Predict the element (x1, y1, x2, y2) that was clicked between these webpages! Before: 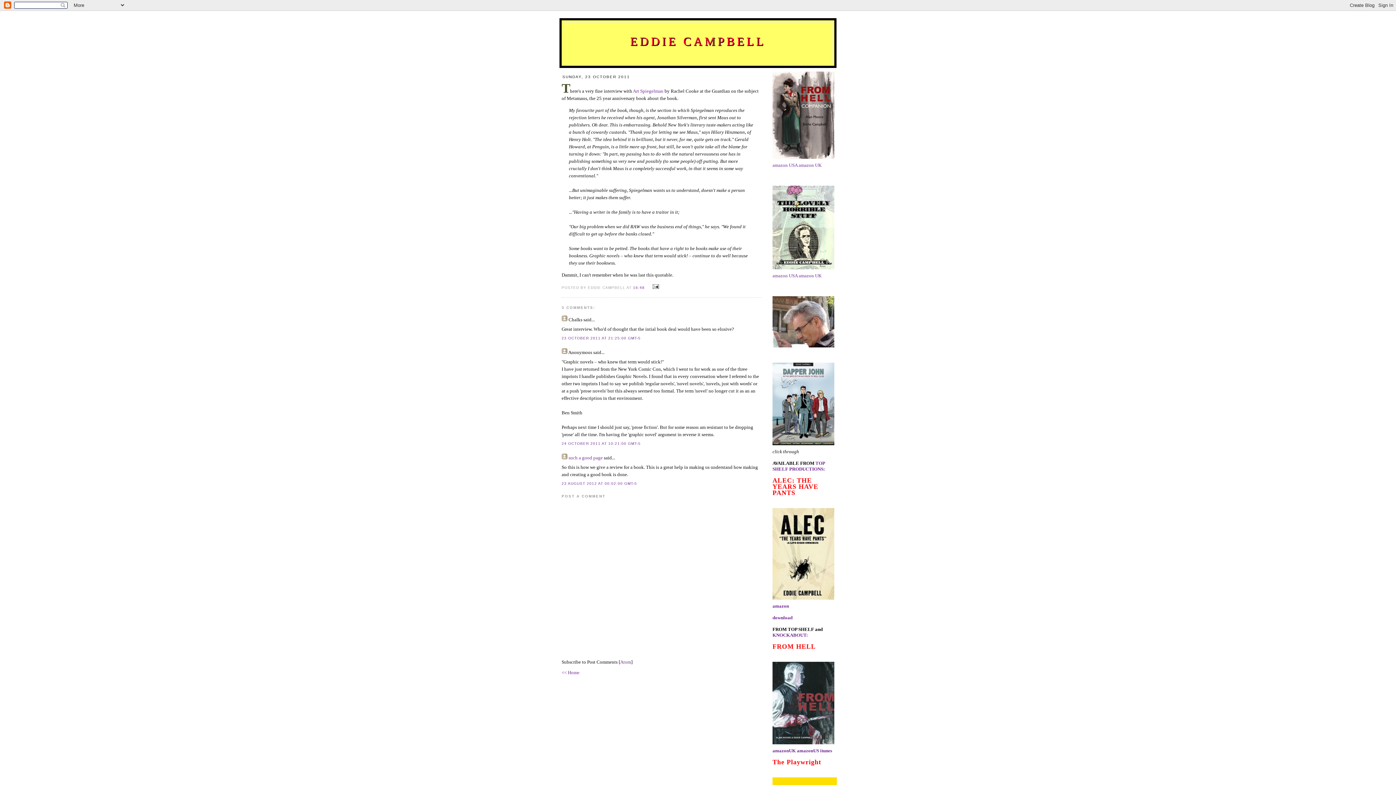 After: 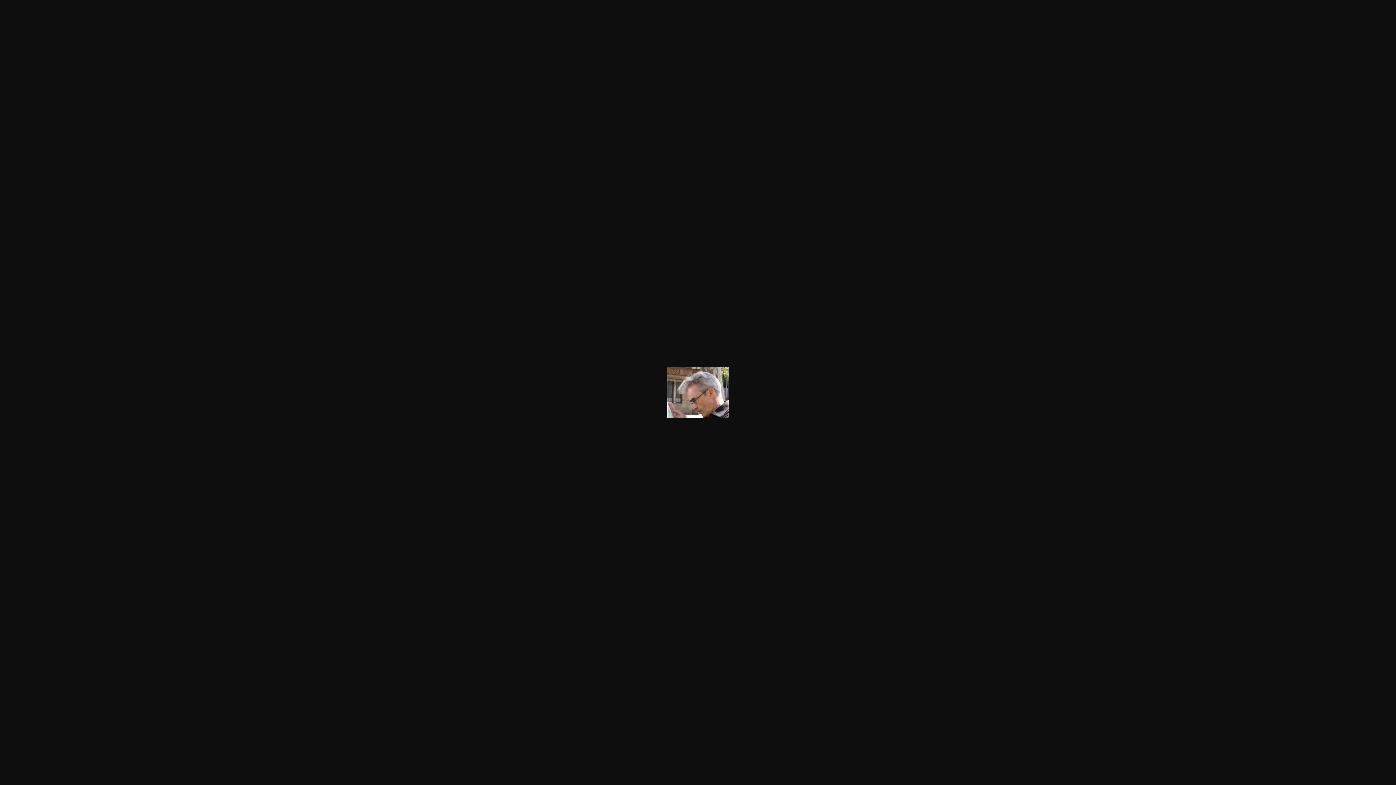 Action: bbox: (772, 296, 834, 347)